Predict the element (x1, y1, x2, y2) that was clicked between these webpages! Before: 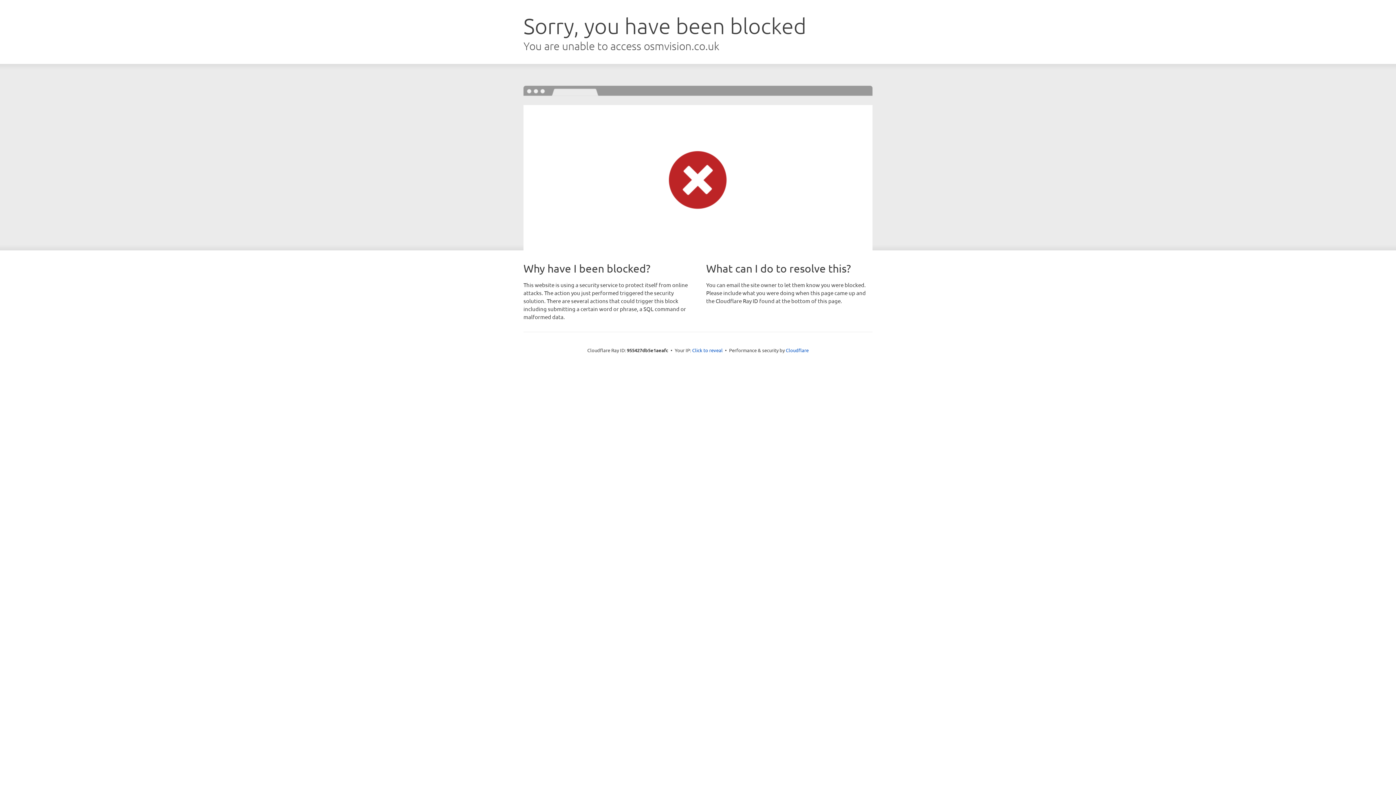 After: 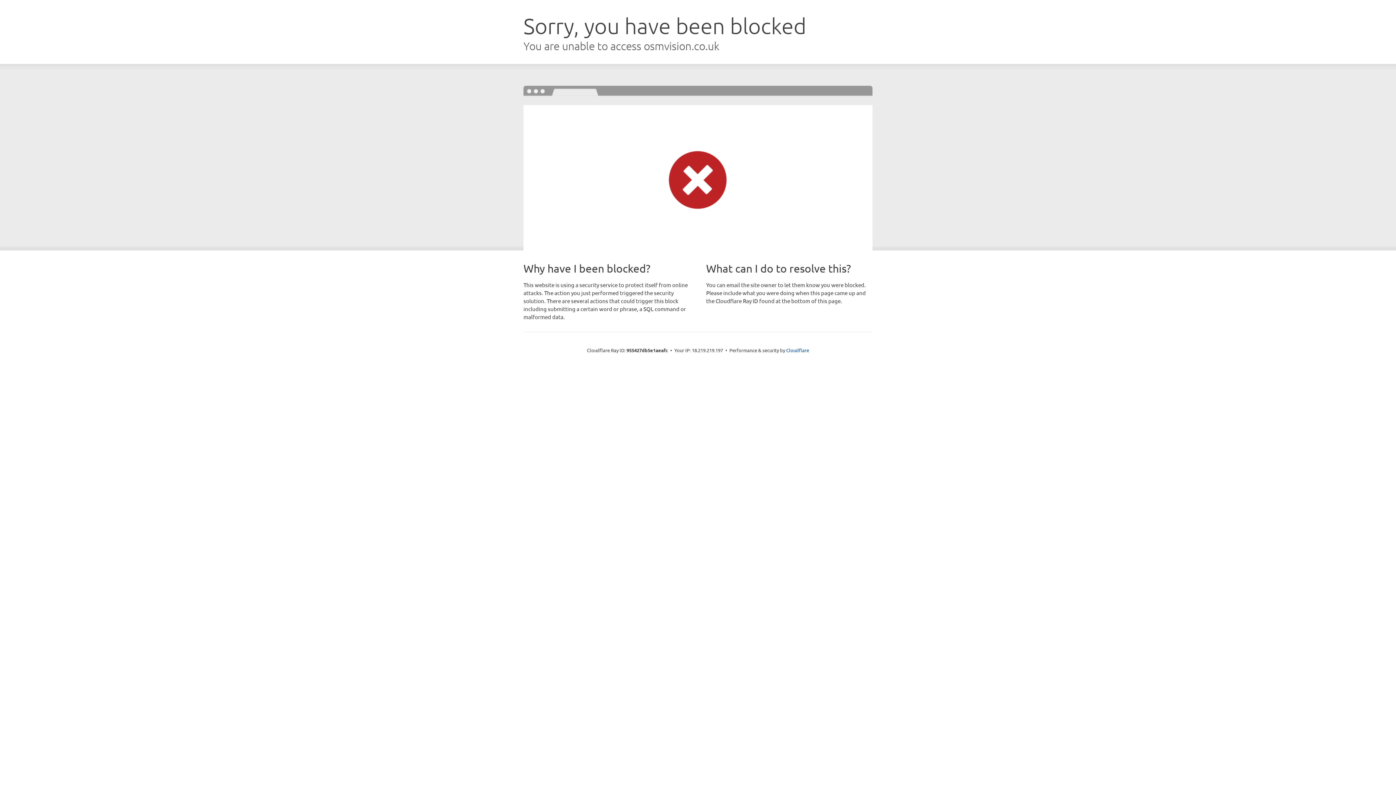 Action: bbox: (692, 346, 722, 353) label: Click to reveal